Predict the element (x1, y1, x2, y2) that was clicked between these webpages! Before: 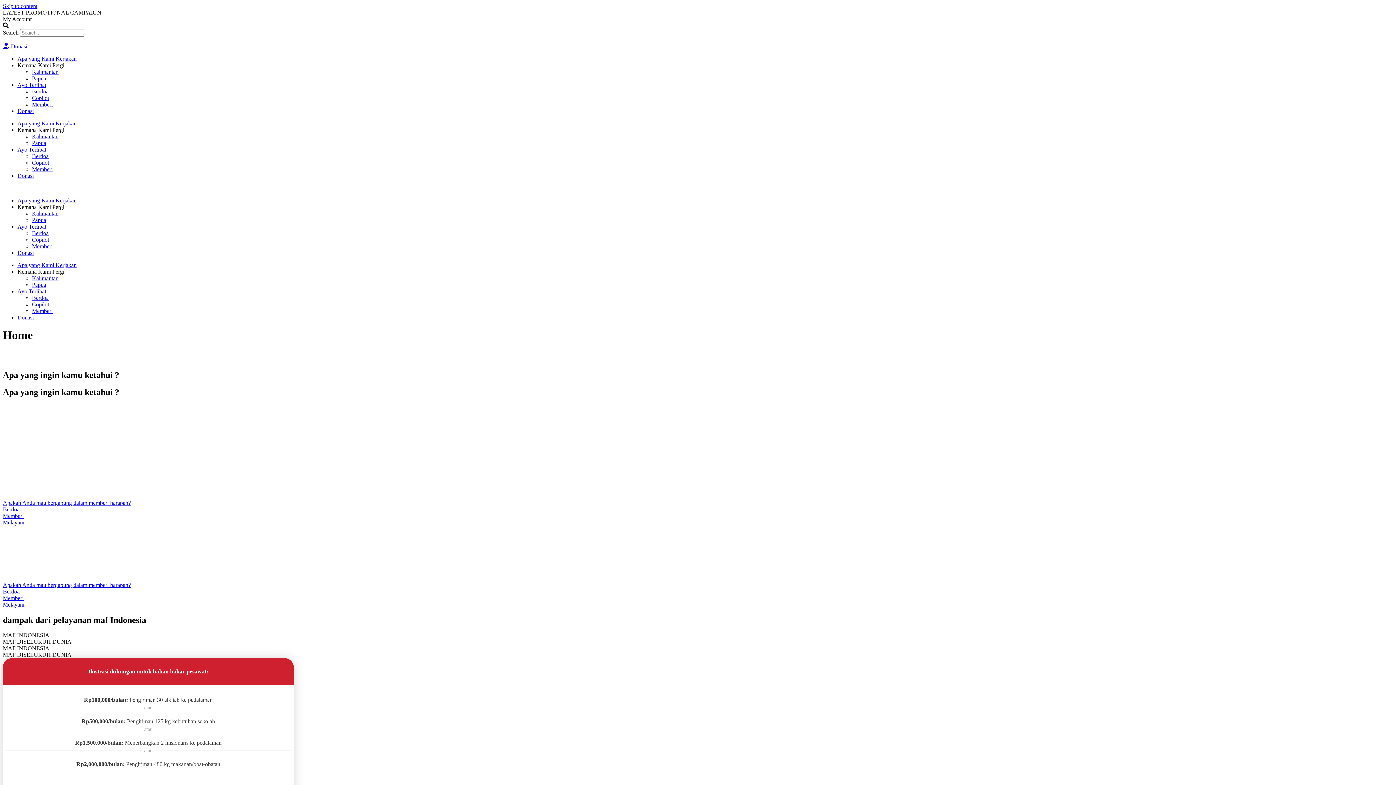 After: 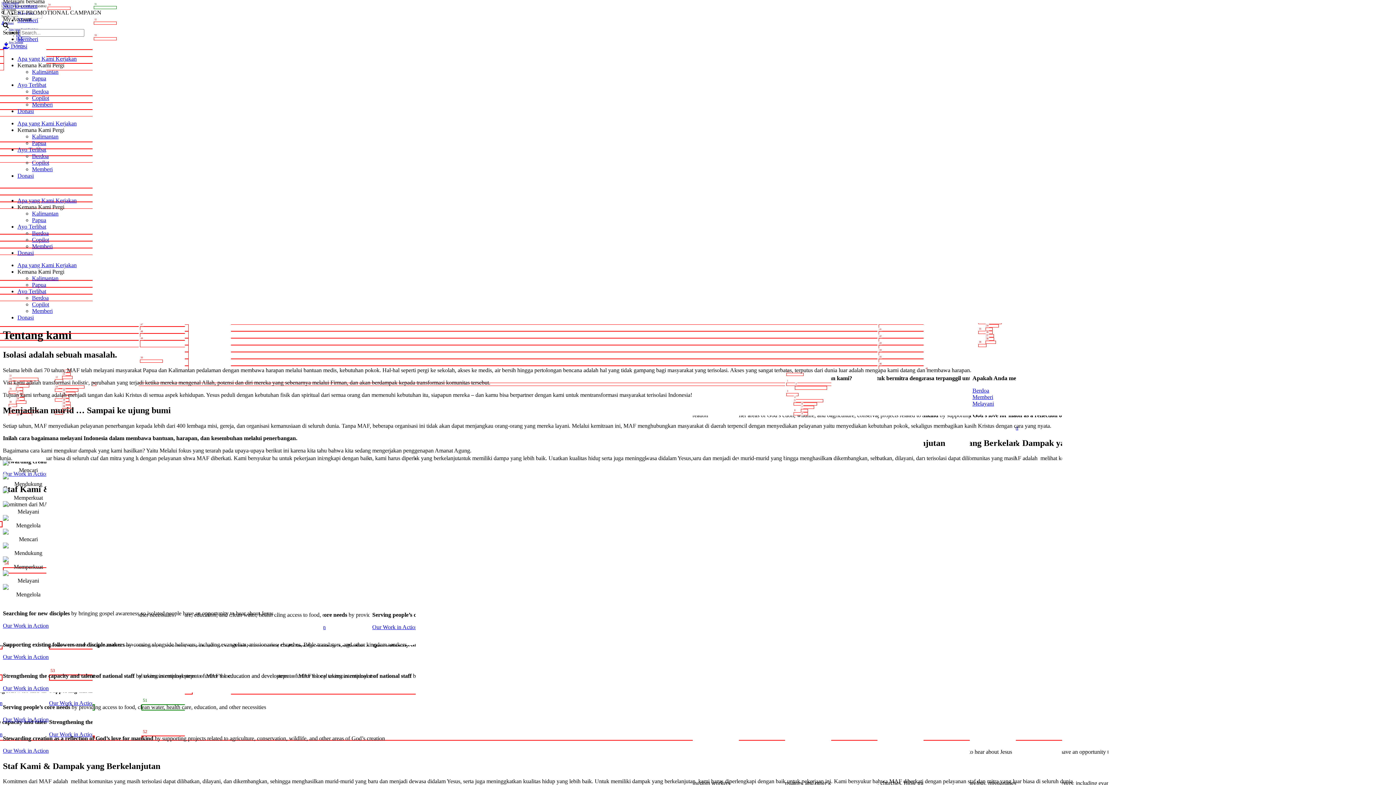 Action: label: Apa yang Kami Kerjakan bbox: (17, 197, 76, 203)